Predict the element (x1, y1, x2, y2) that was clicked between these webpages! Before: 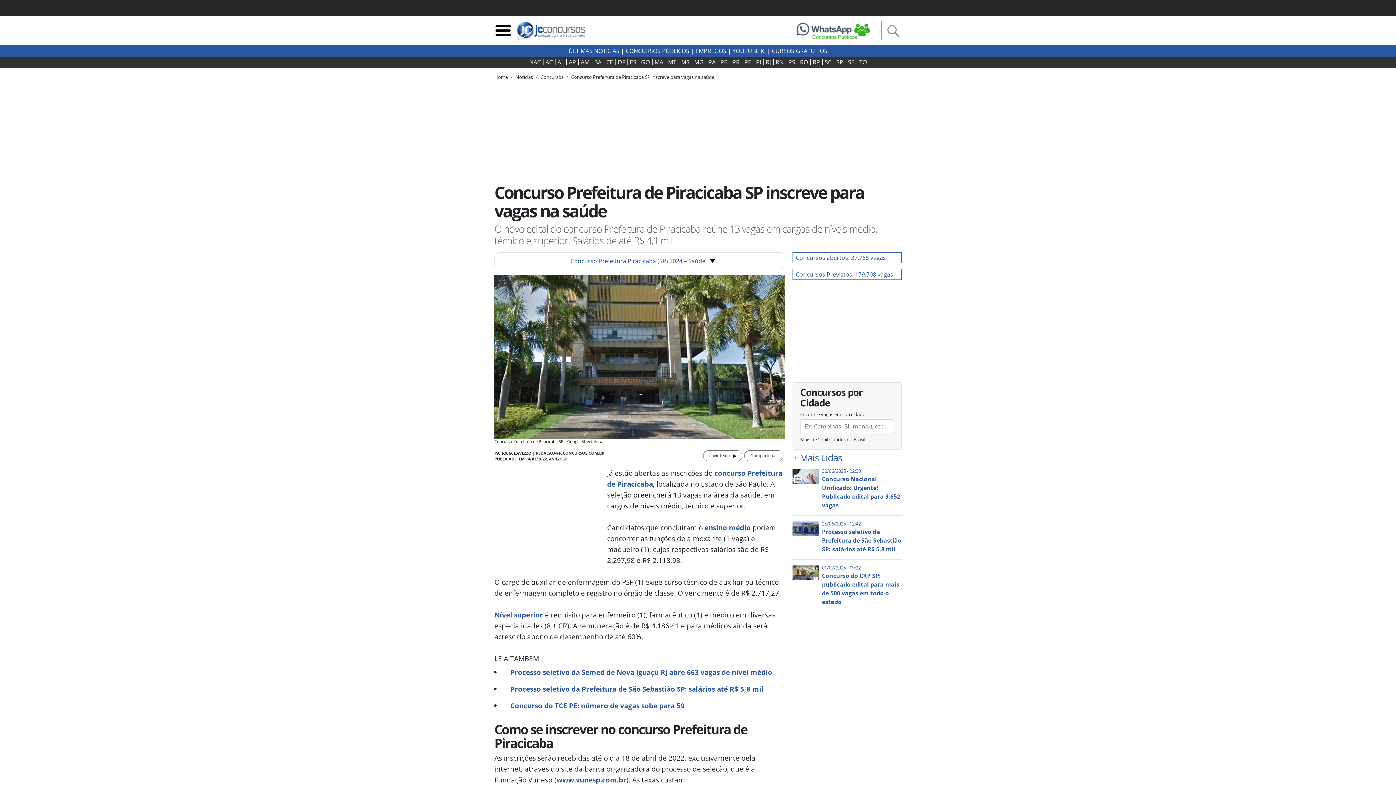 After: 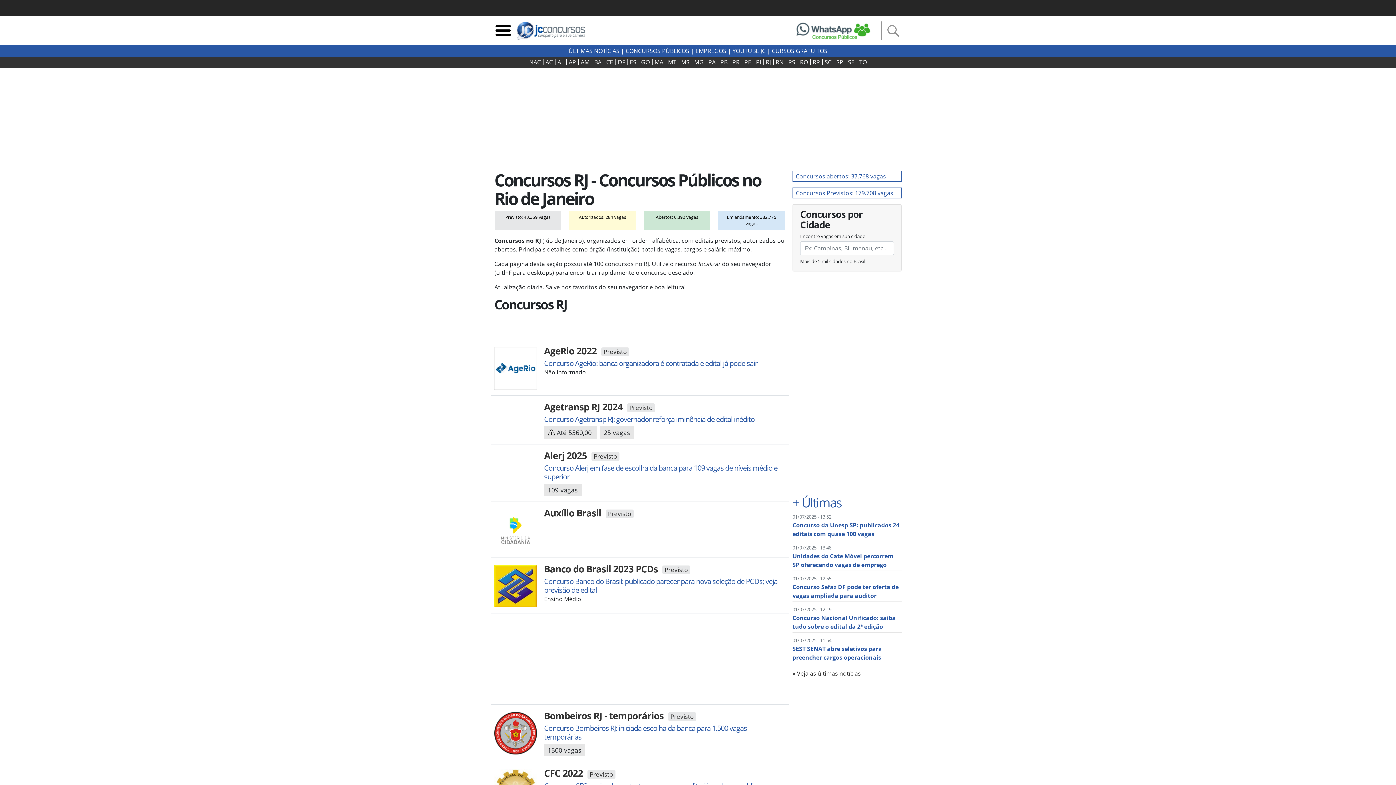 Action: label: RJ bbox: (763, 59, 773, 65)